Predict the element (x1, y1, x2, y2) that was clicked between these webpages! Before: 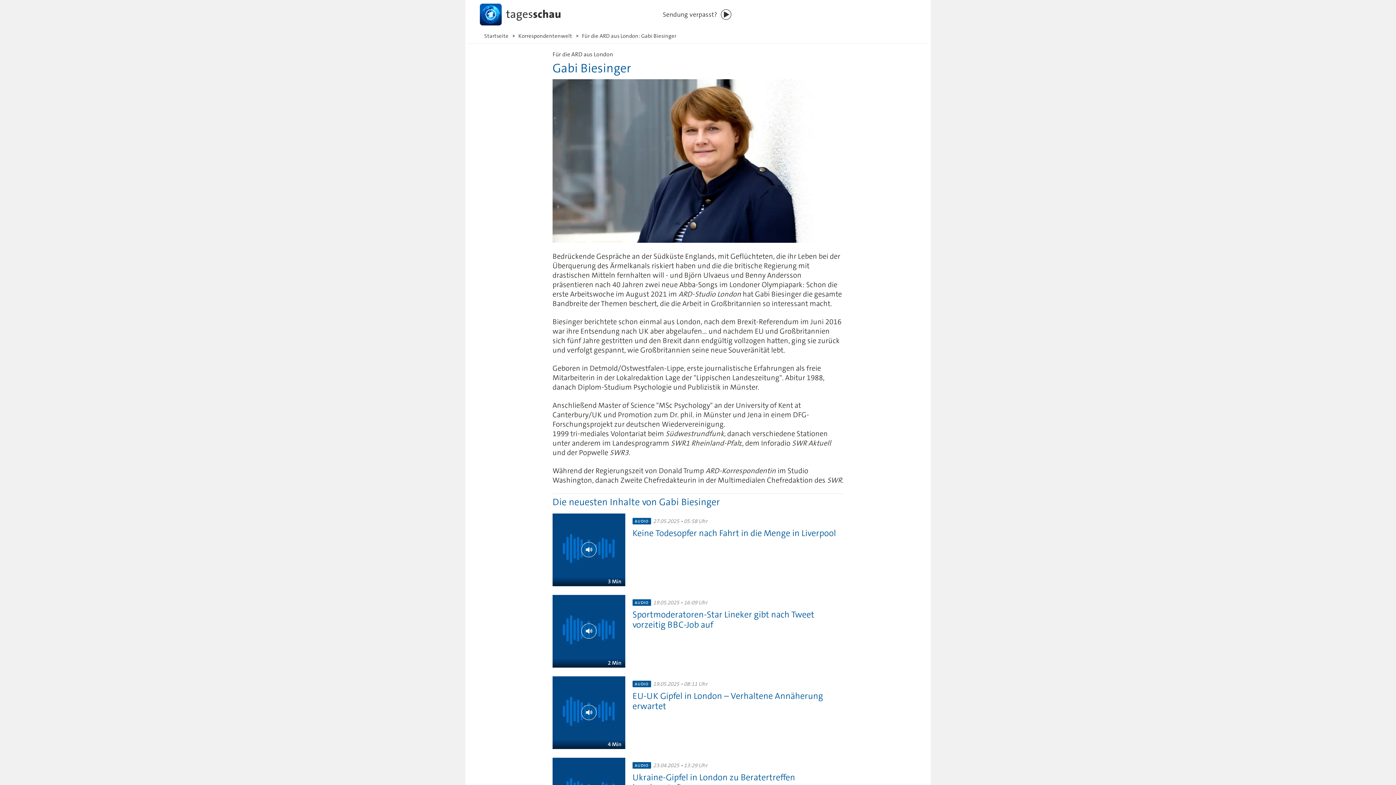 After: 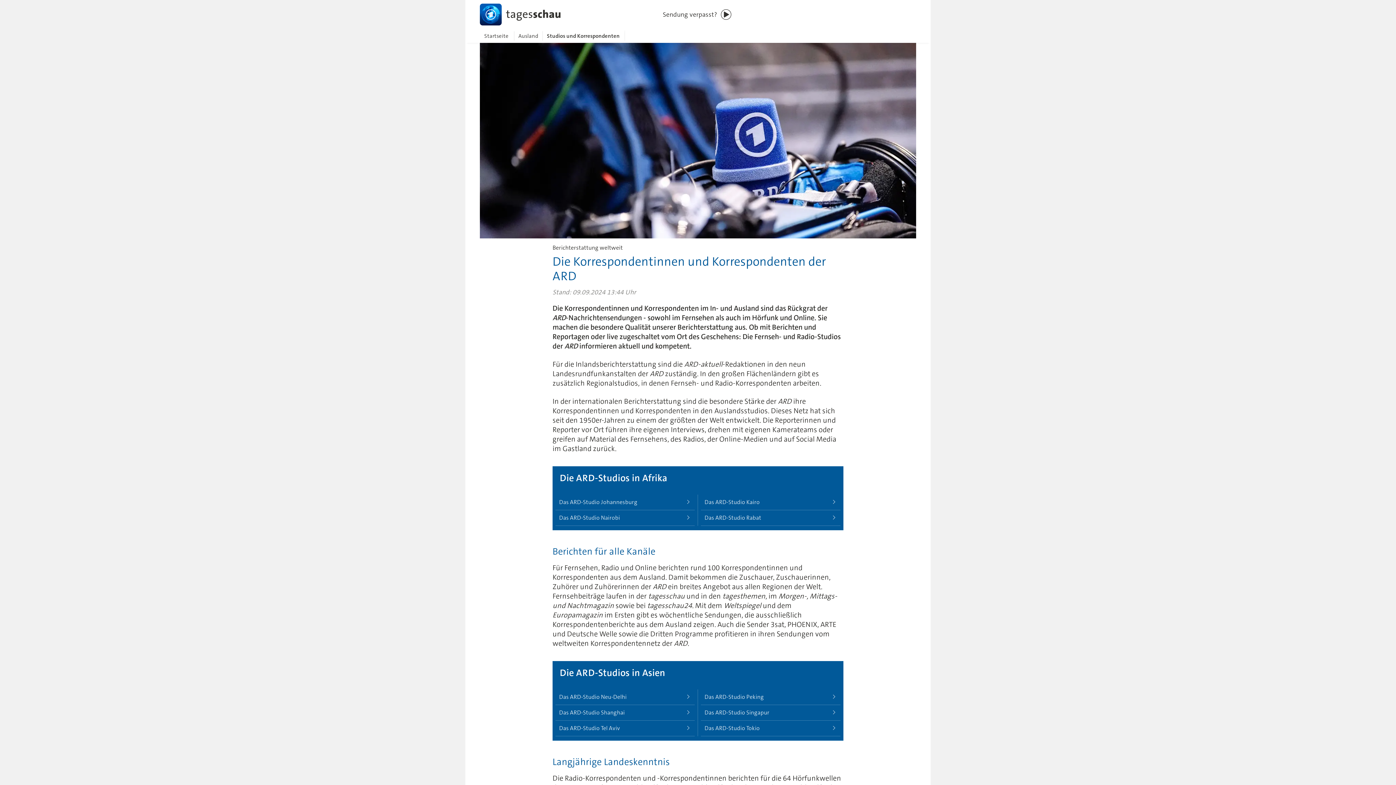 Action: label: Korrespondentenwelt bbox: (513, 29, 576, 42)